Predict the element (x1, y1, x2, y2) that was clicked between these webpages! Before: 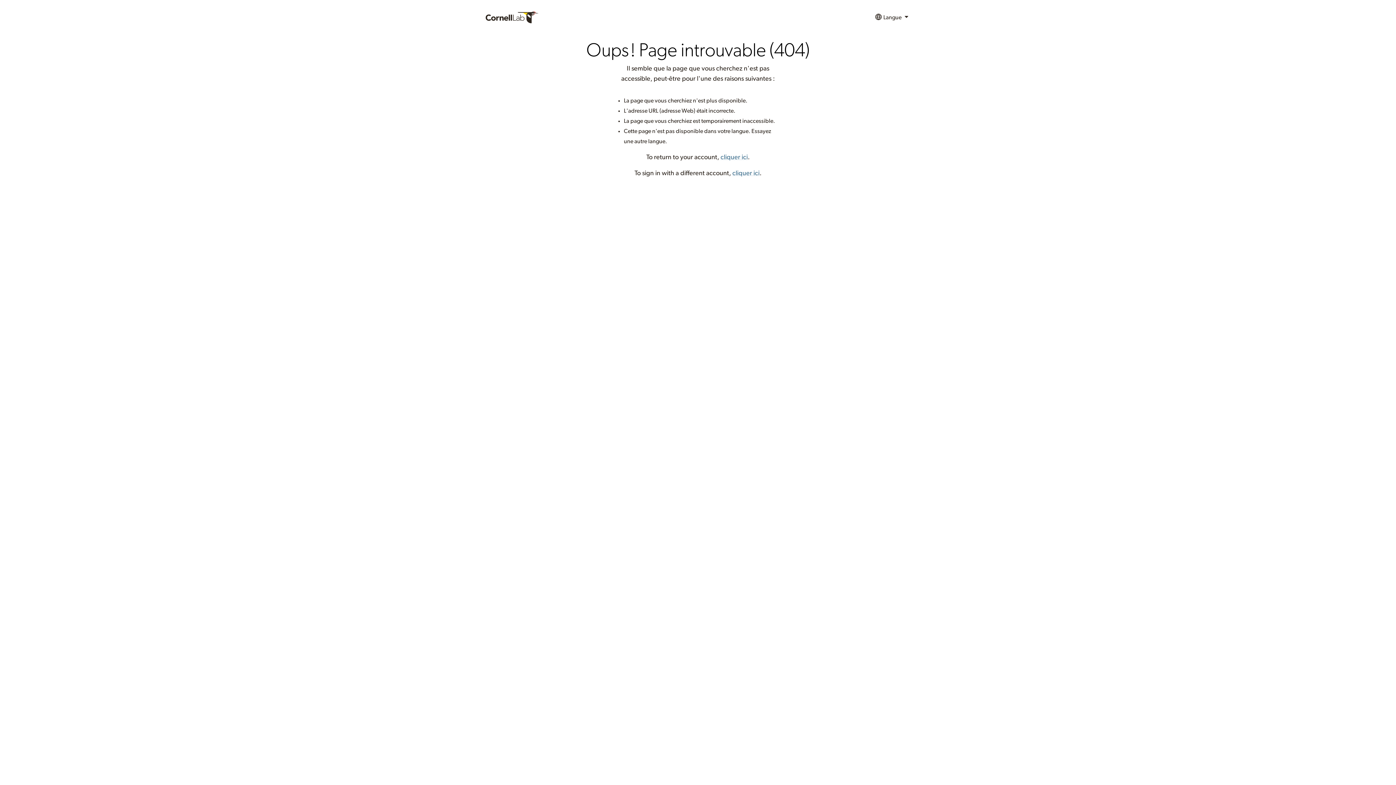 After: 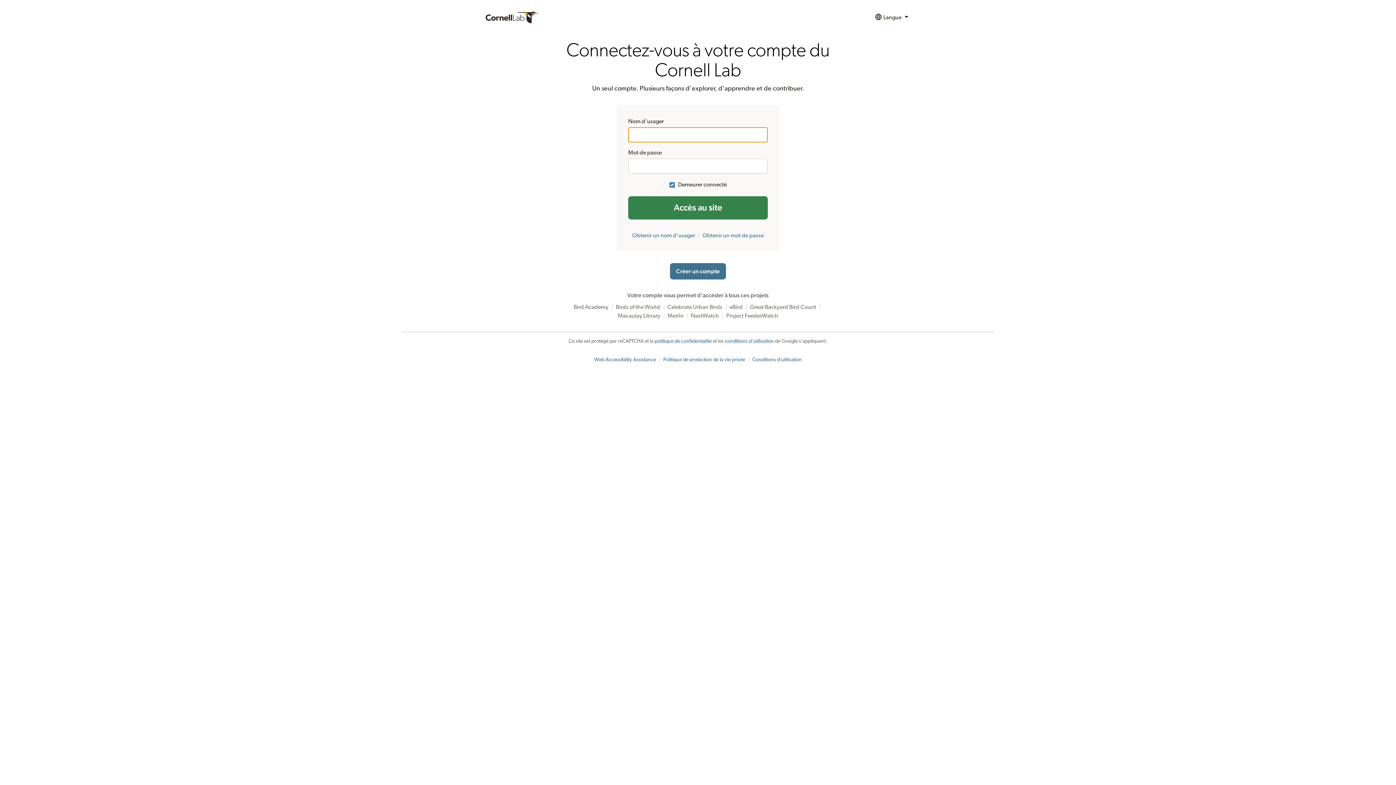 Action: bbox: (720, 154, 748, 160) label: cliquer ici